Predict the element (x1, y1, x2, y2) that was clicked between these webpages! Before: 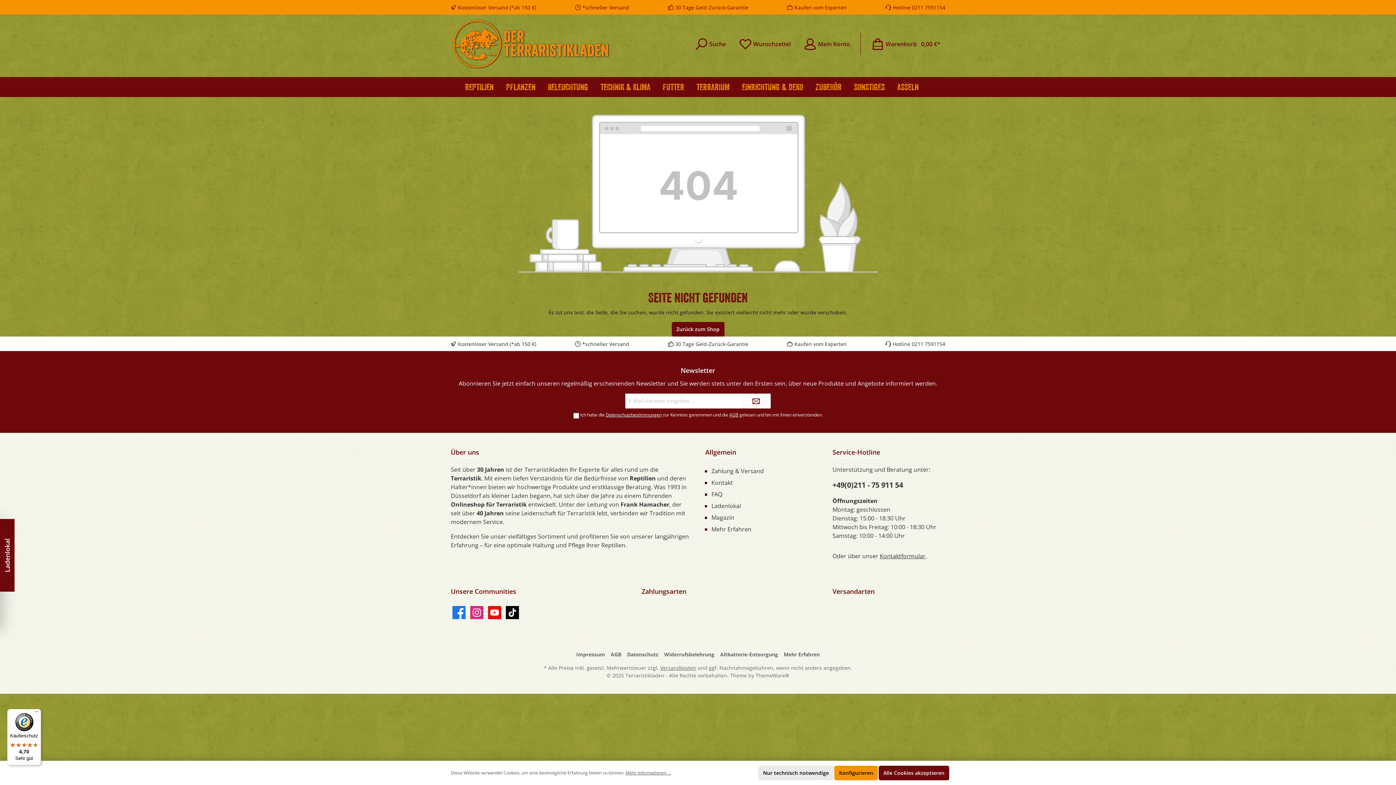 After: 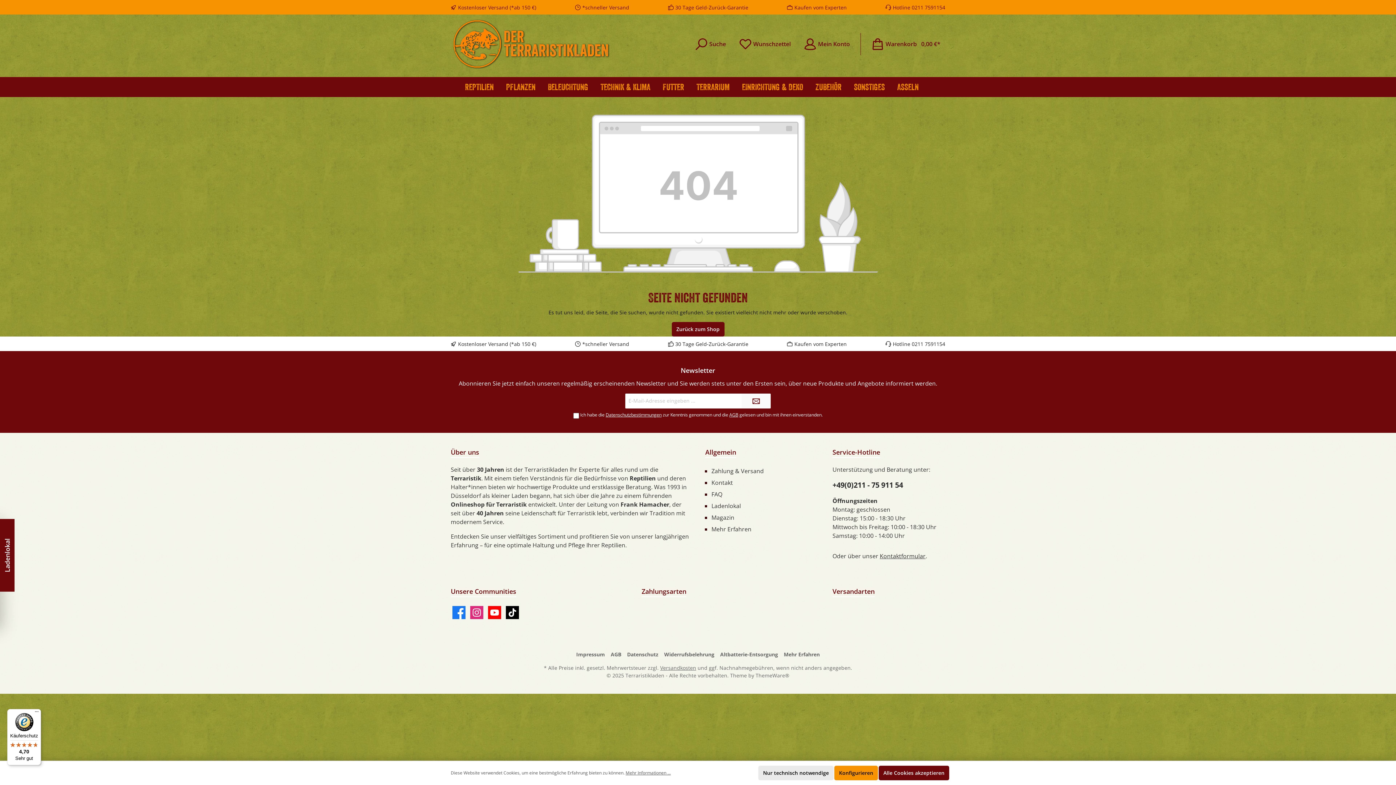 Action: bbox: (832, 480, 945, 491) label: +49(0)211 - 75 911 54